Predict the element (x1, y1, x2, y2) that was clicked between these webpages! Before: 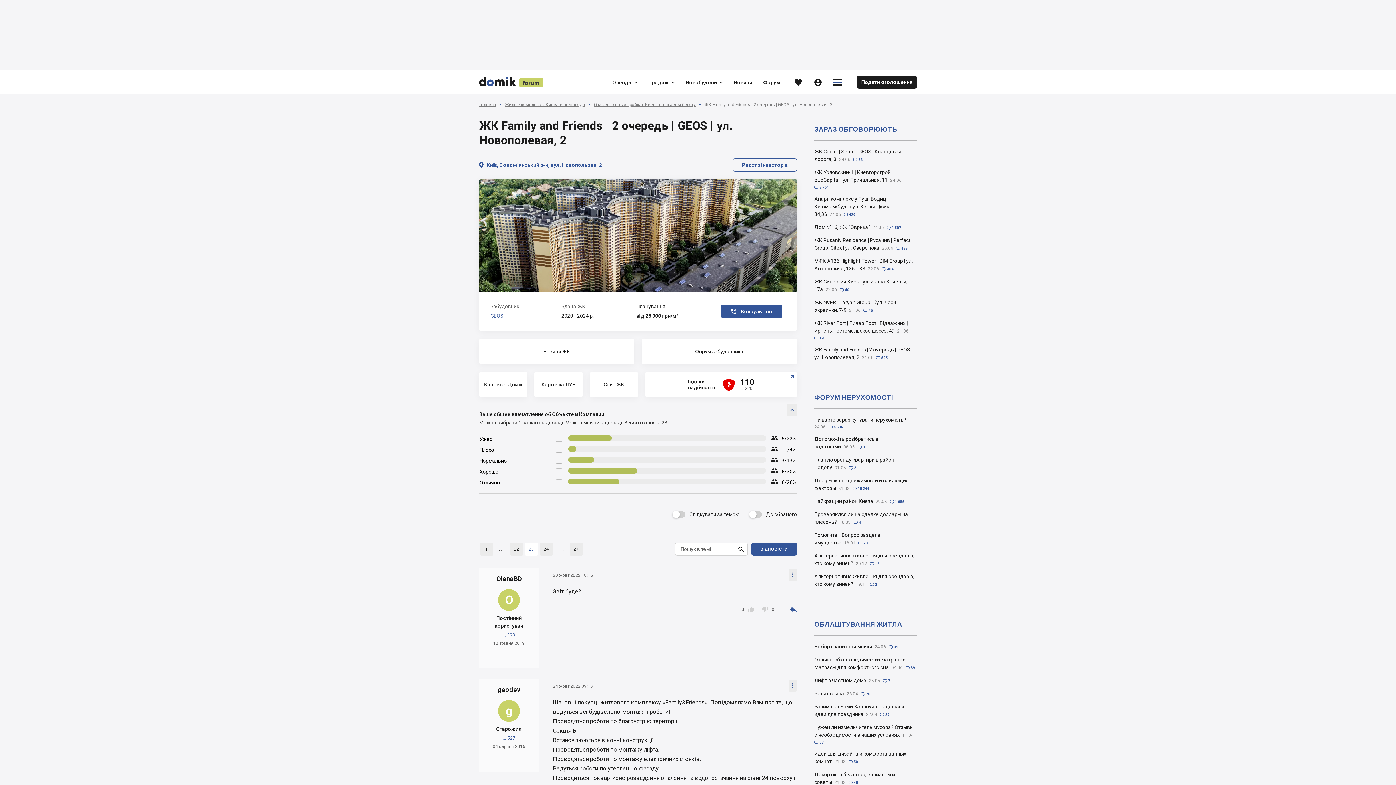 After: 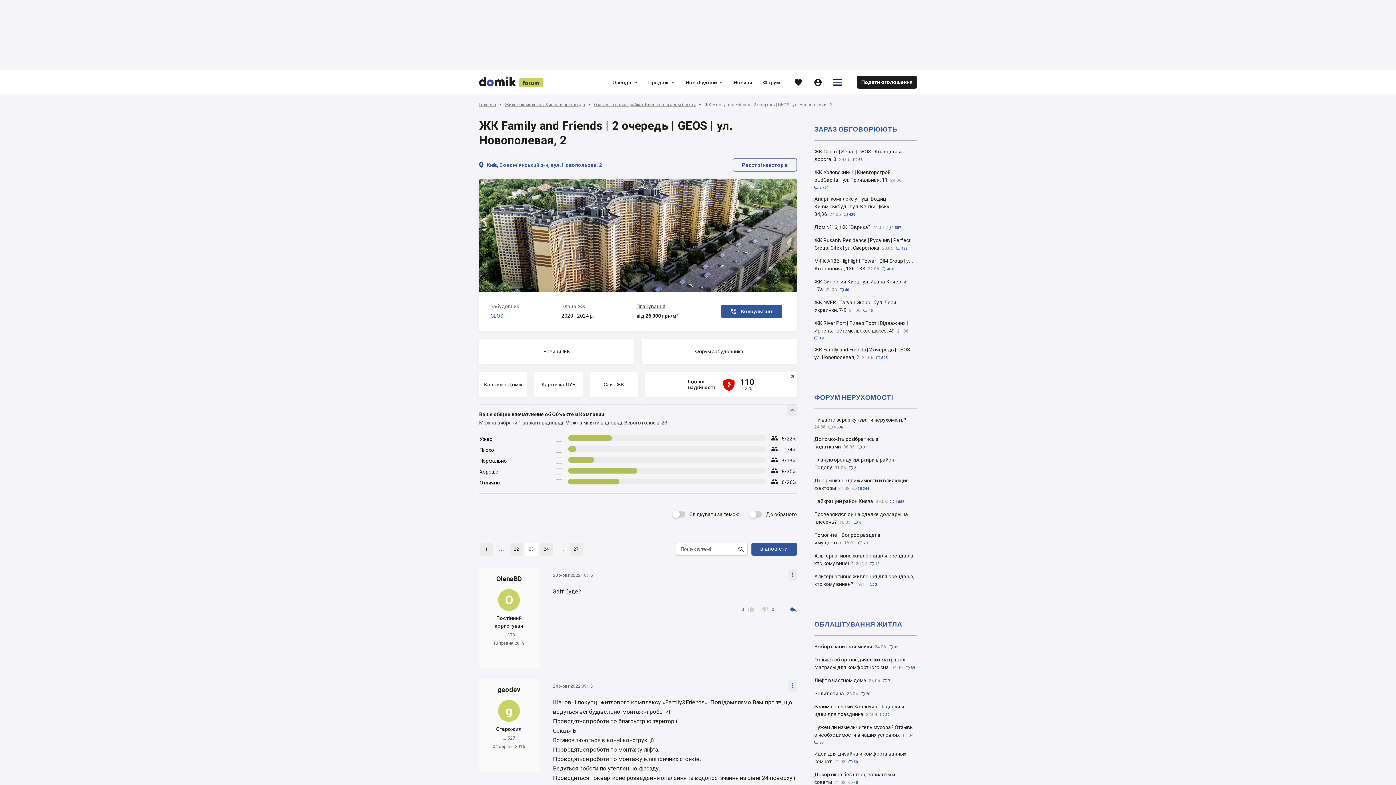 Action: label:  bbox: (771, 479, 778, 484)